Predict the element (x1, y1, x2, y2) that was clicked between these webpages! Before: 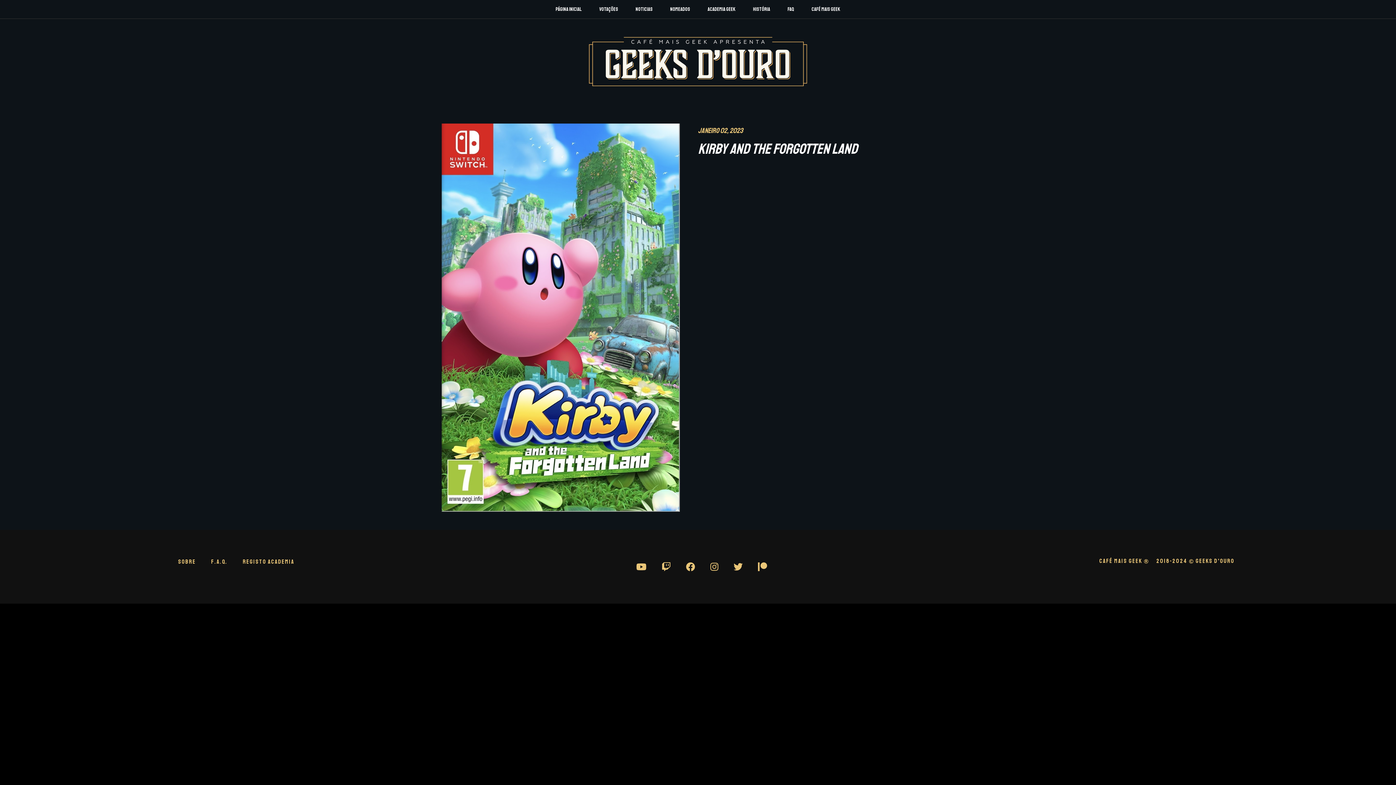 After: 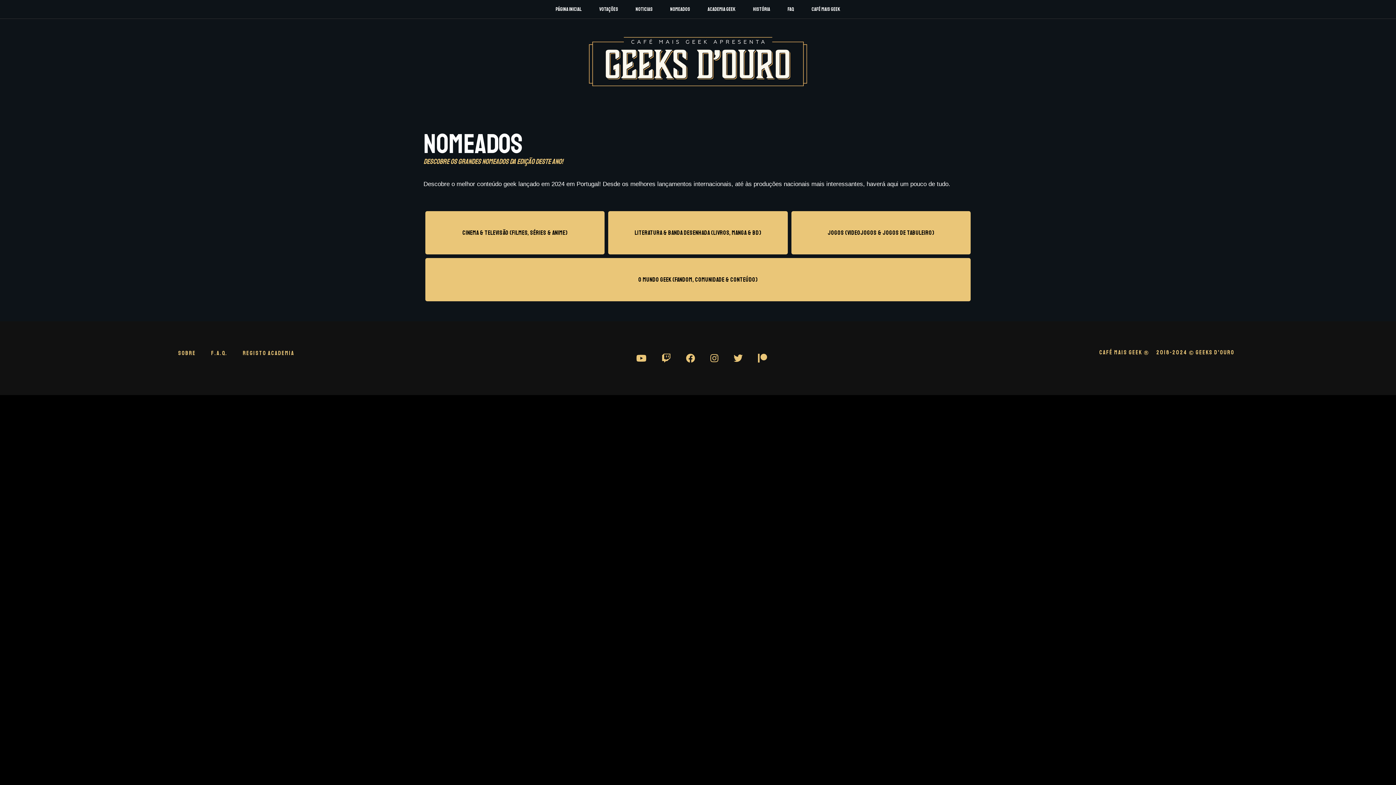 Action: bbox: (663, 2, 697, 15) label: Nomeados